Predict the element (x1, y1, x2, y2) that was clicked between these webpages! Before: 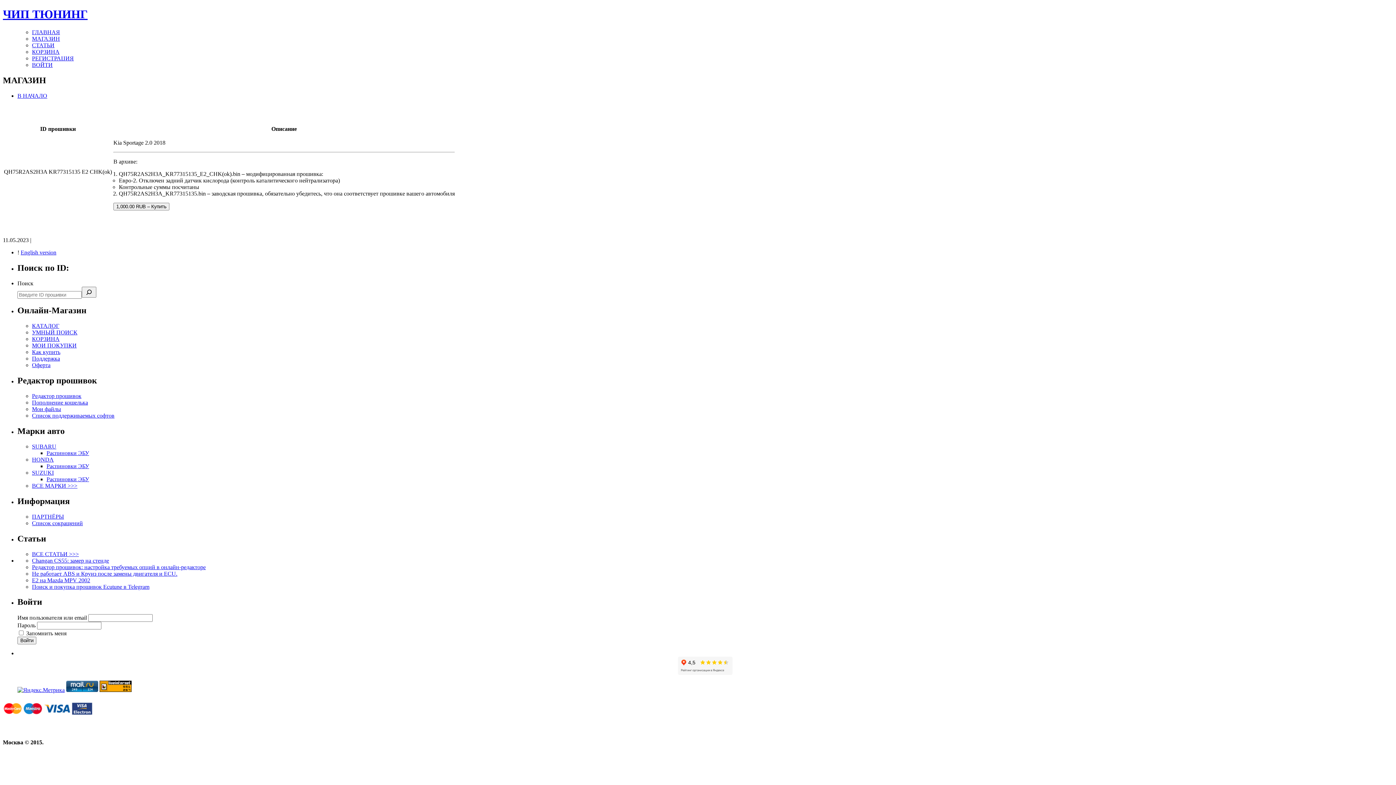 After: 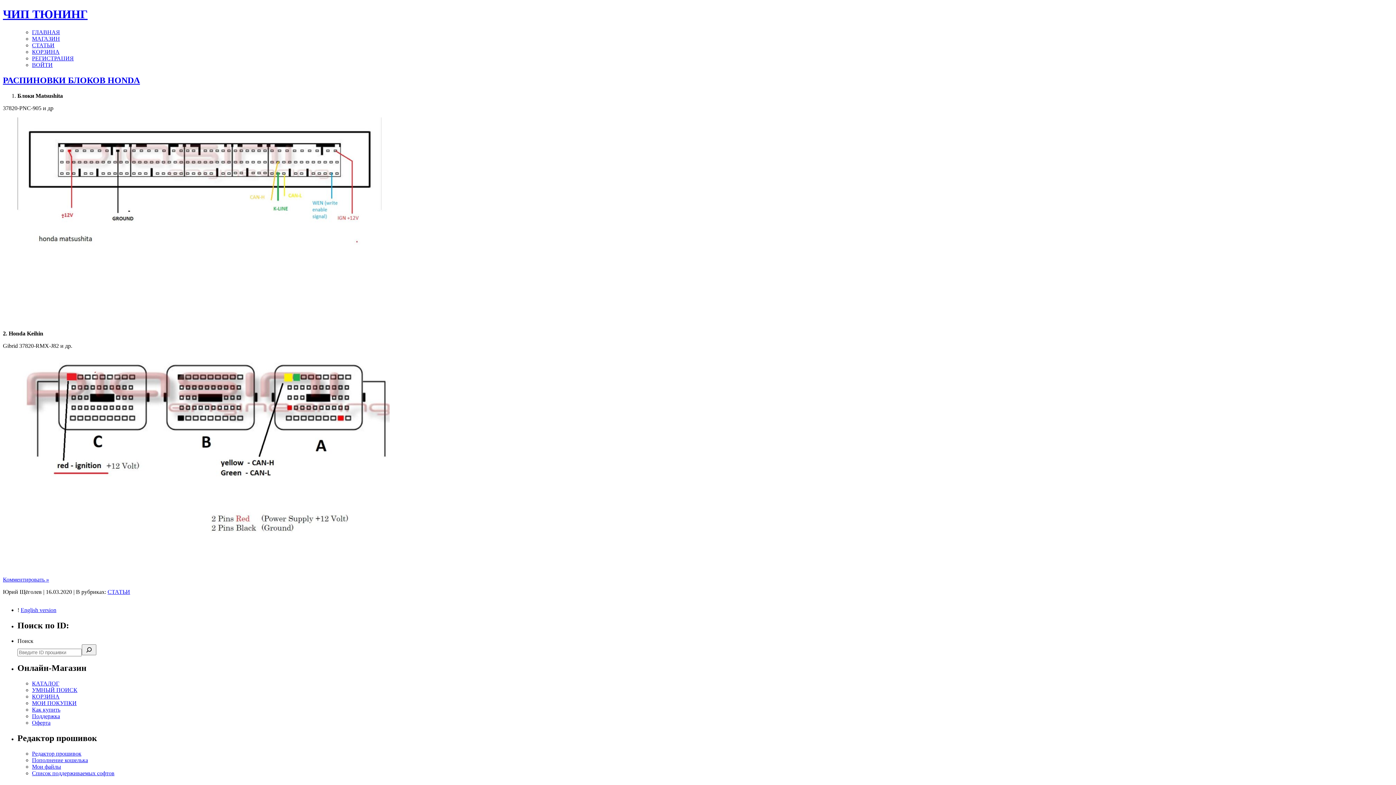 Action: bbox: (46, 463, 89, 469) label: Распиновки ЭБУ